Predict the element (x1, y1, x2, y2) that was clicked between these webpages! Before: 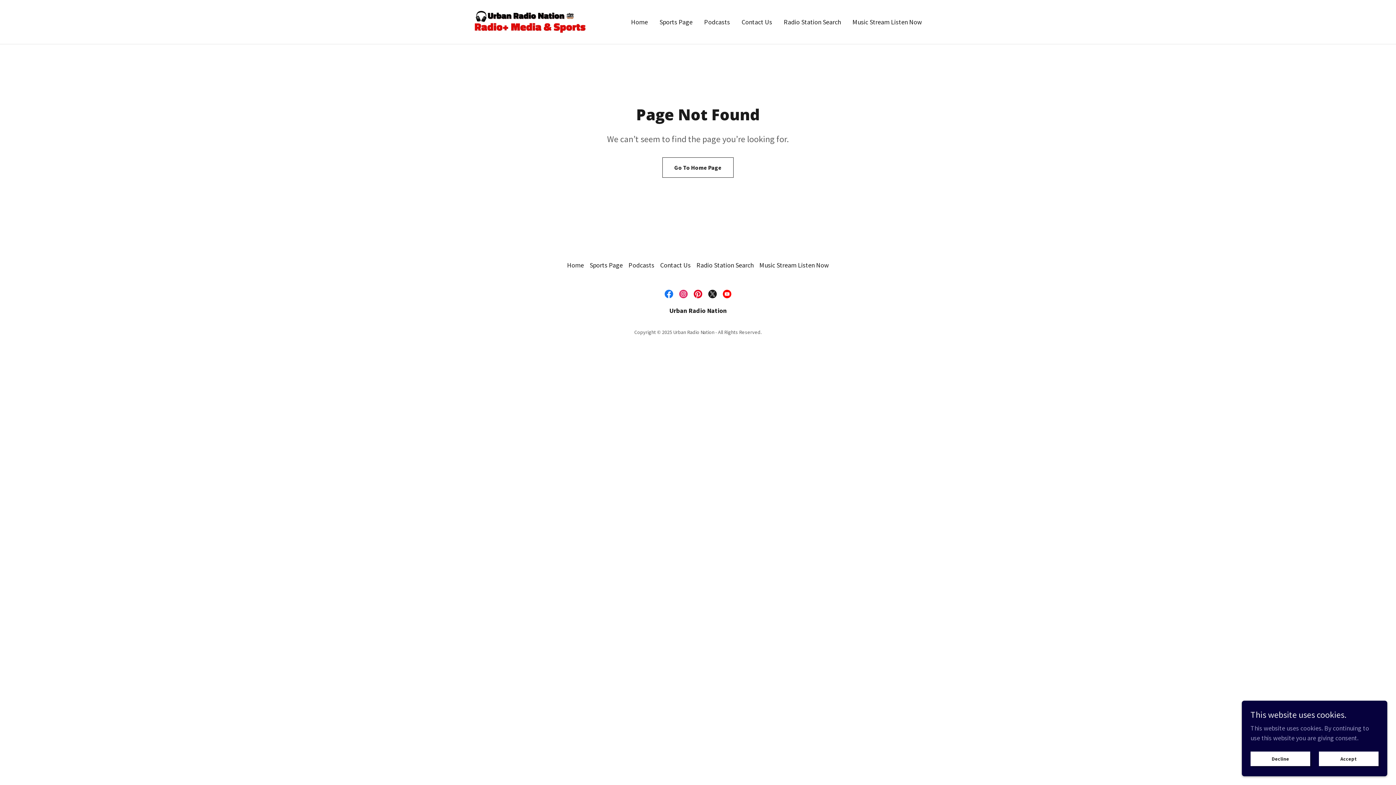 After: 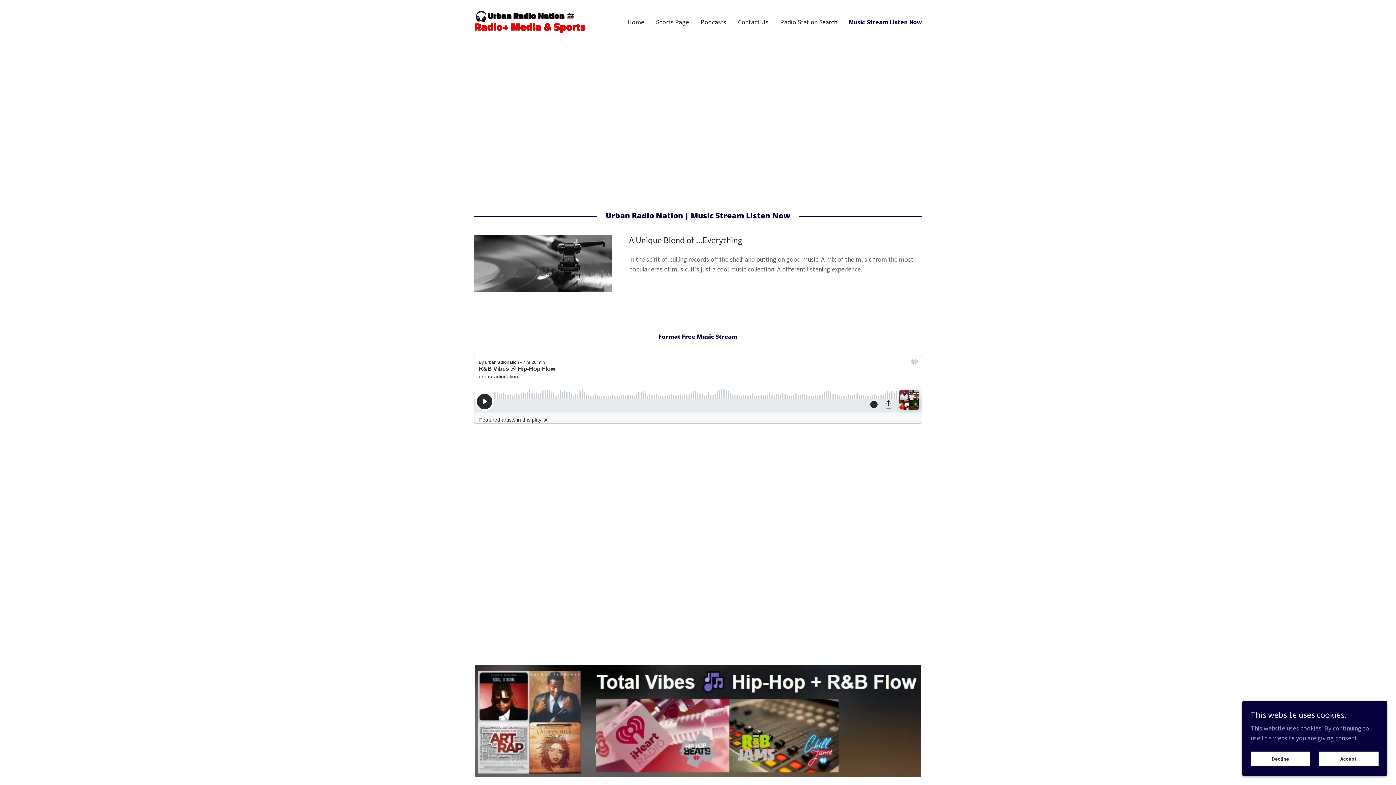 Action: bbox: (850, 15, 924, 28) label: Music Stream Listen Now